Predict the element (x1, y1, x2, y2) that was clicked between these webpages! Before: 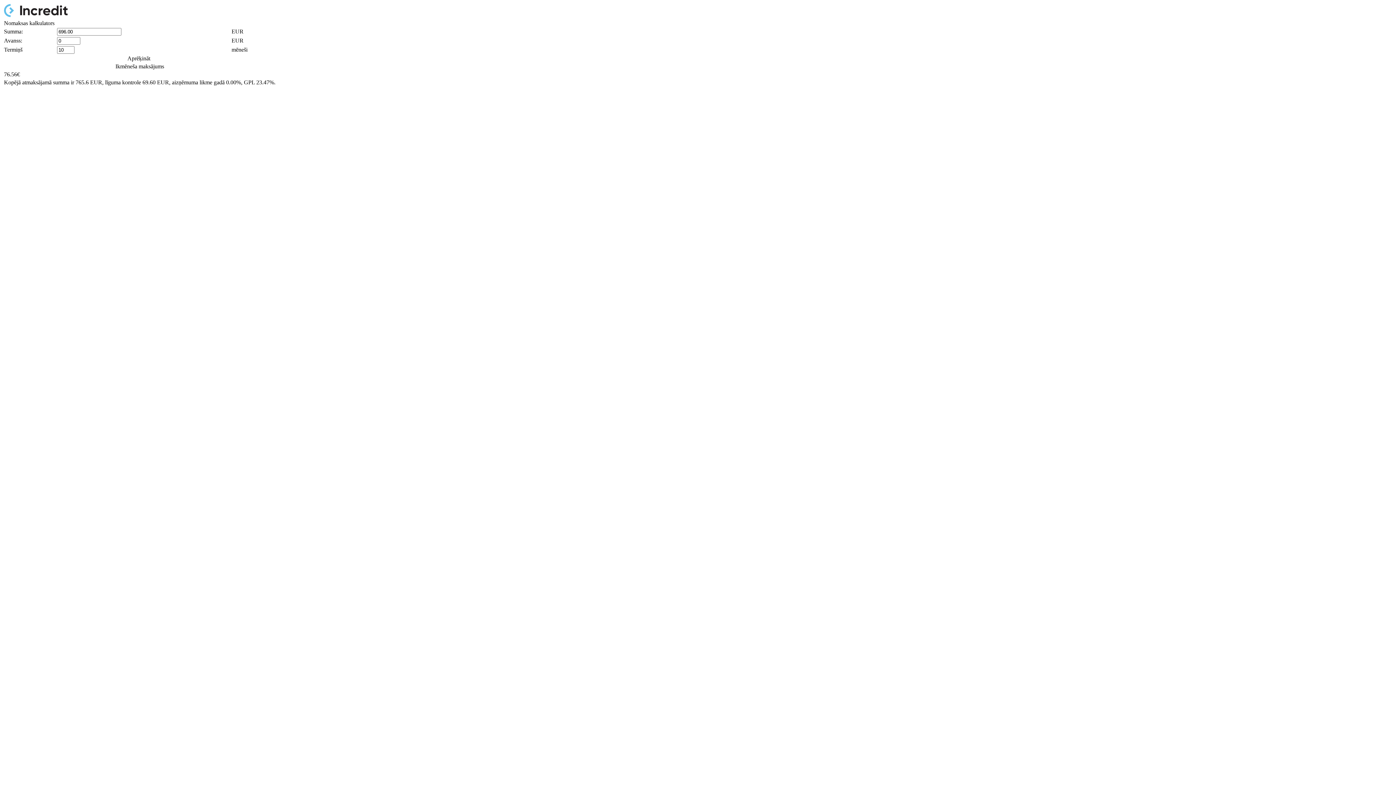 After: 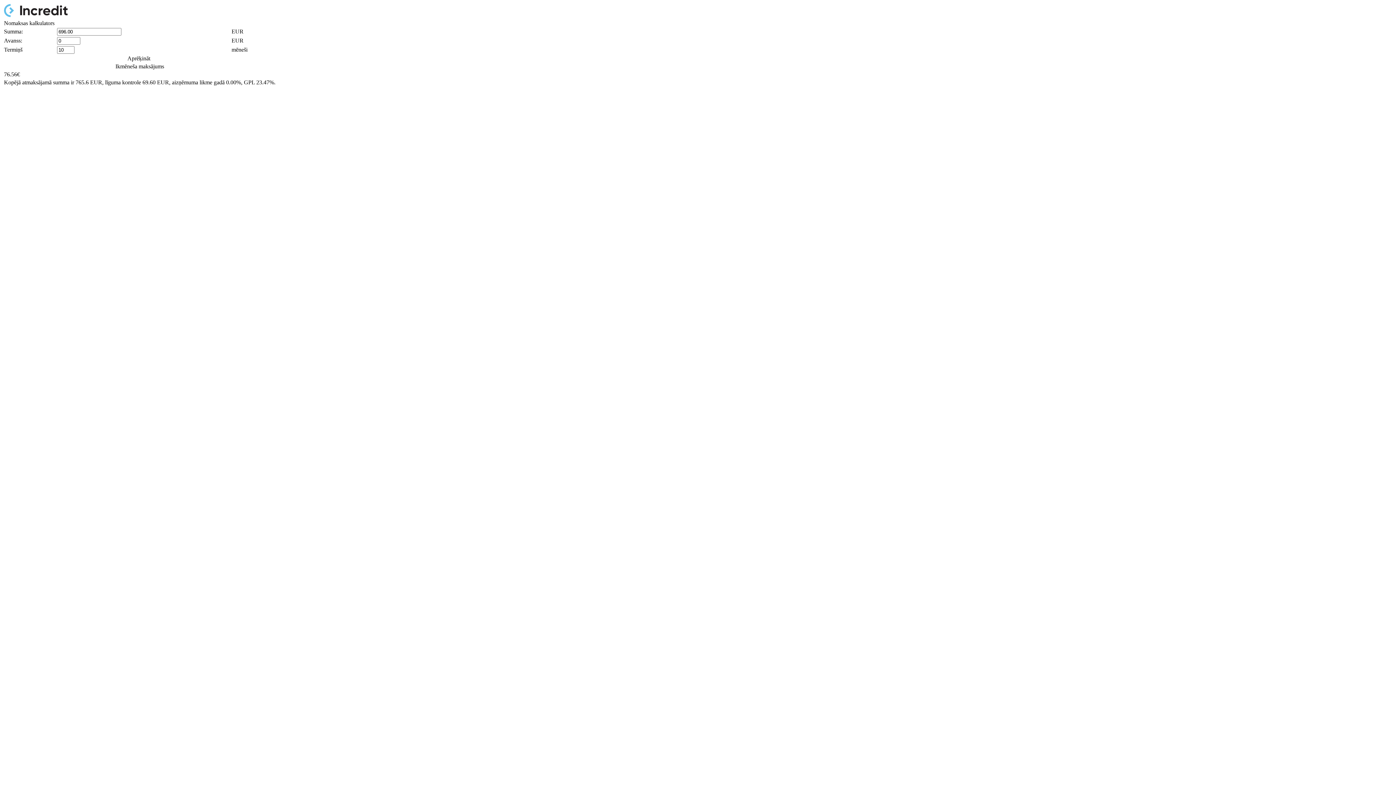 Action: bbox: (4, 12, 67, 18)